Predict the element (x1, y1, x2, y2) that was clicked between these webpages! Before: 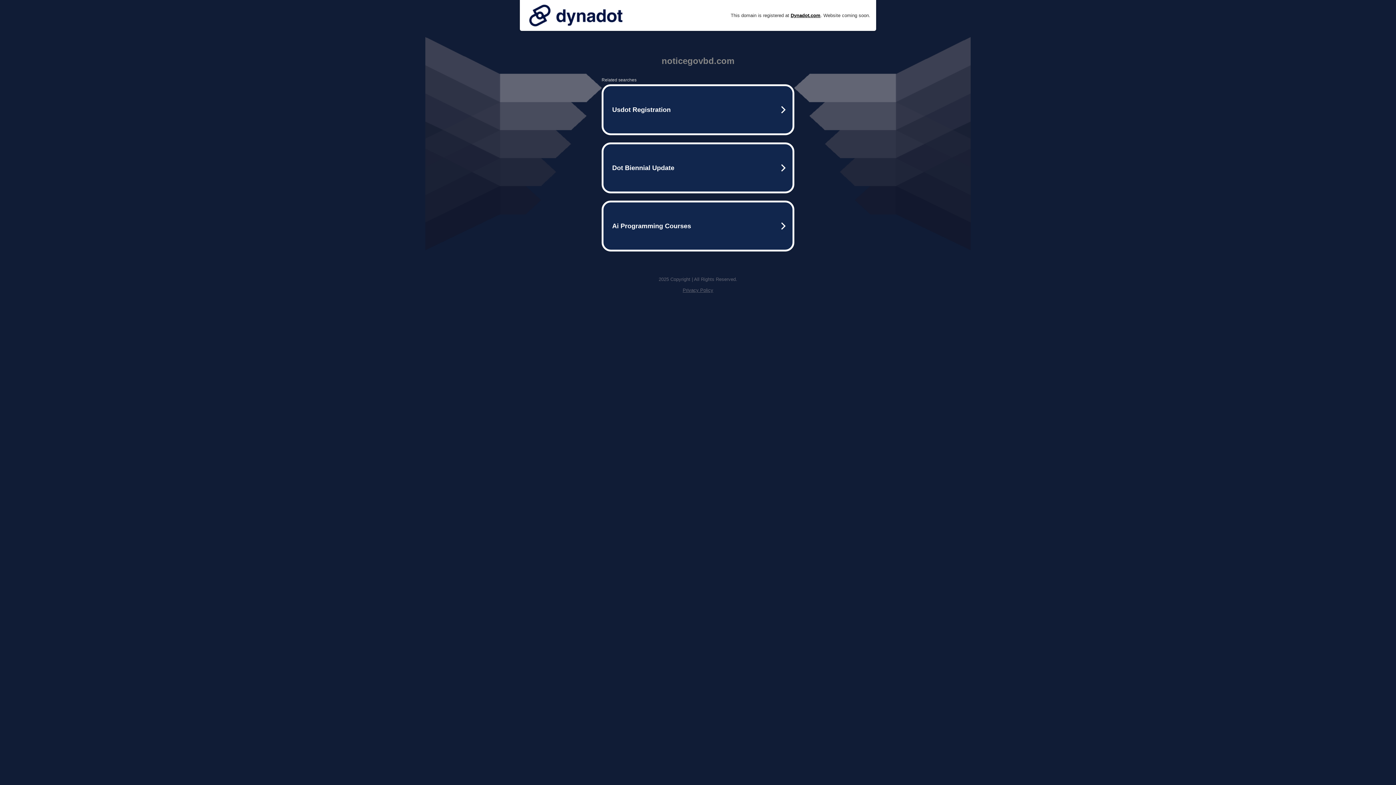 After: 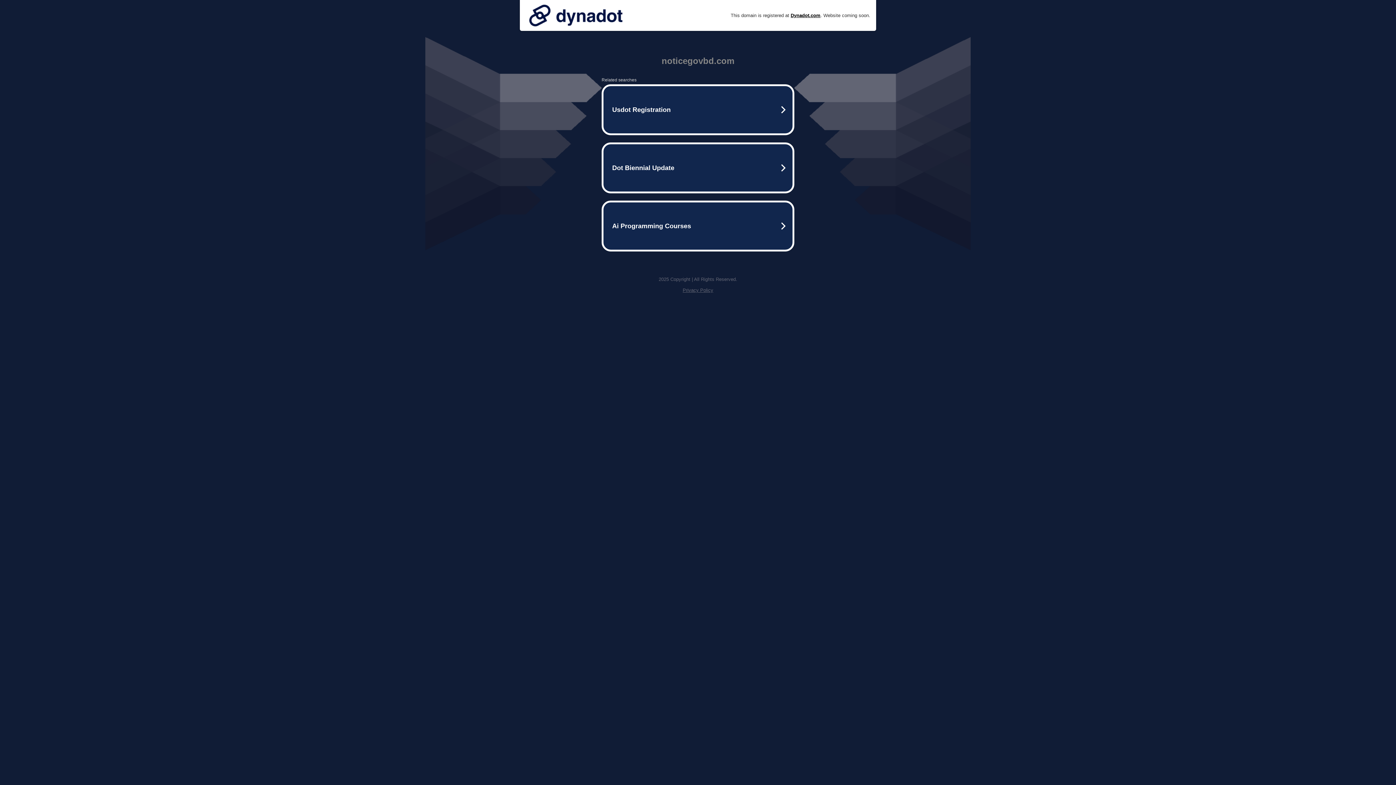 Action: label: Privacy Policy bbox: (682, 287, 713, 293)